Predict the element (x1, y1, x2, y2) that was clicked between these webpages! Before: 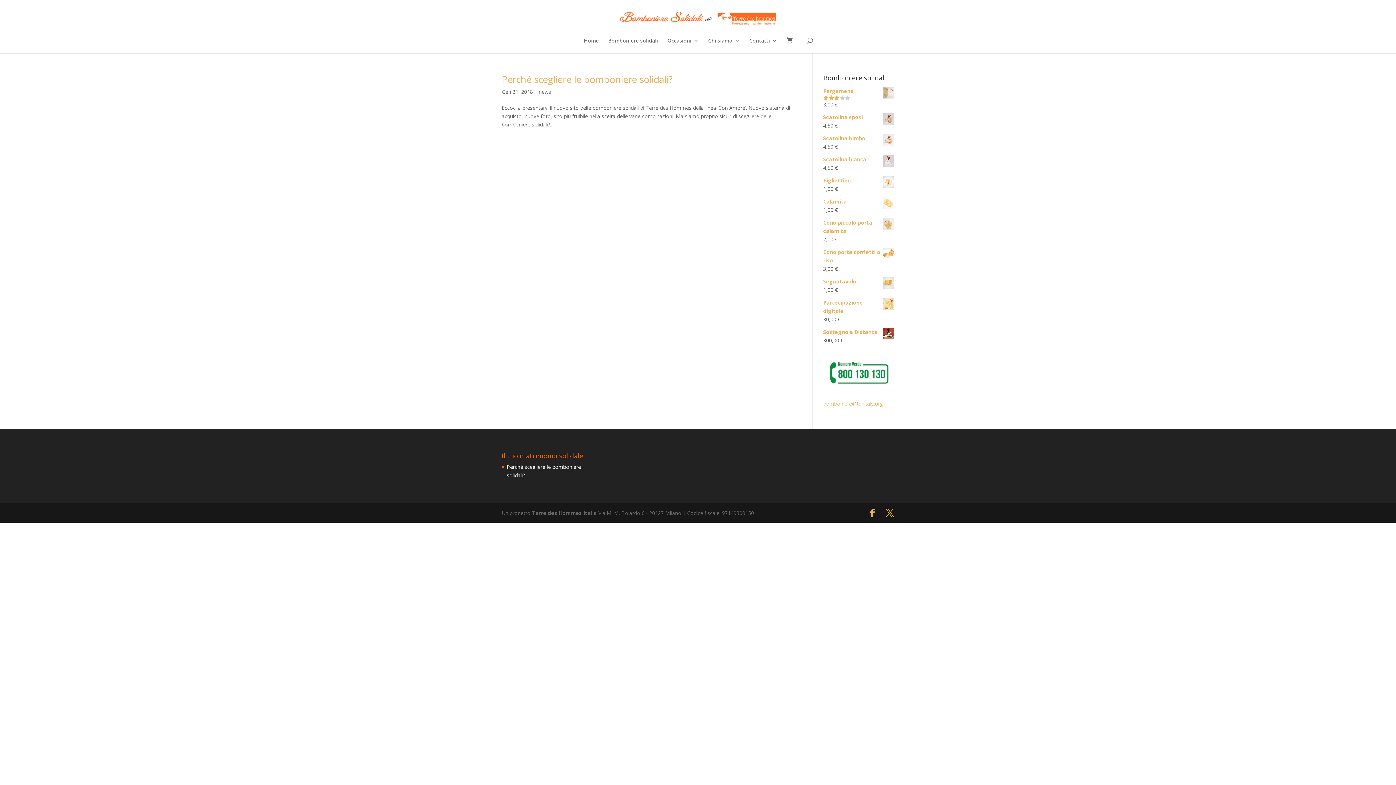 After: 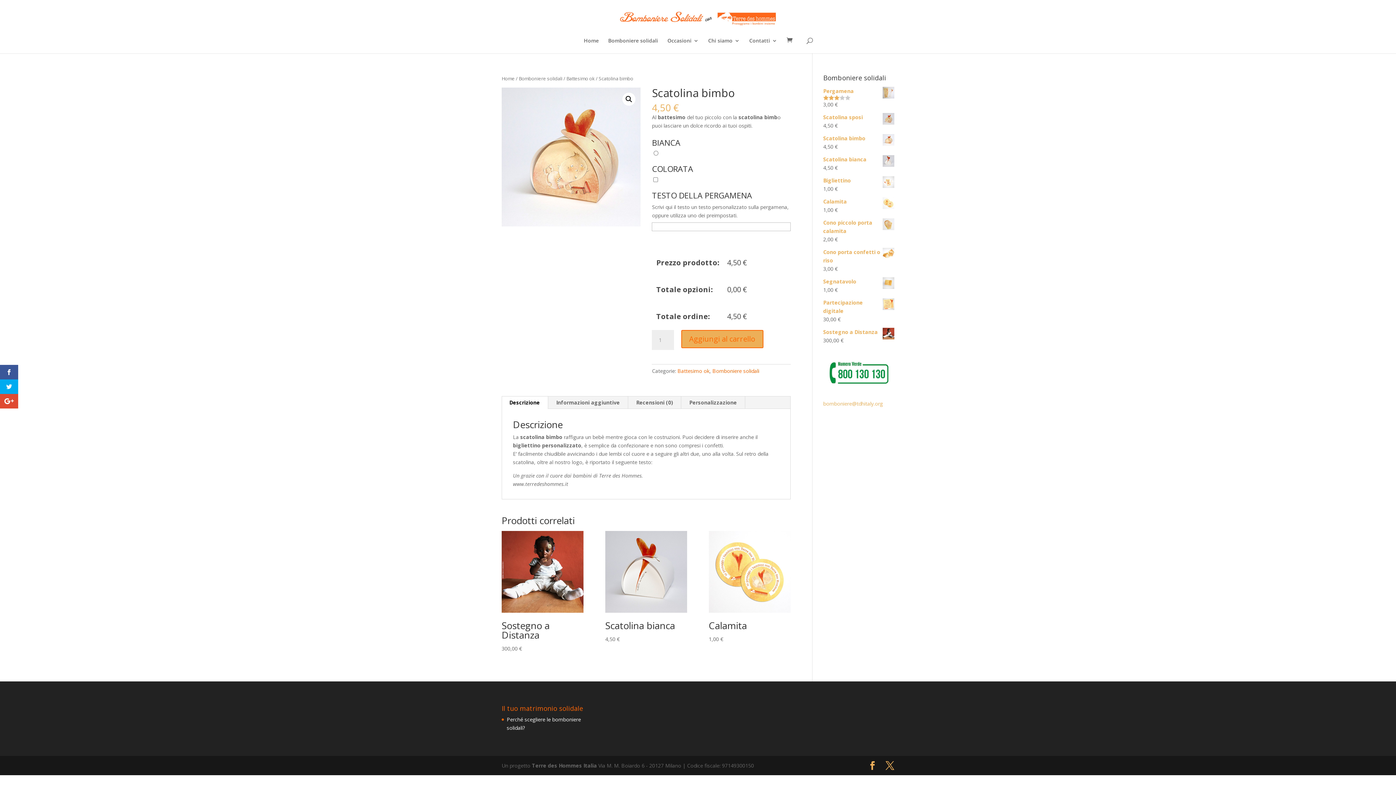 Action: bbox: (823, 134, 894, 142) label: Scatolina bimbo